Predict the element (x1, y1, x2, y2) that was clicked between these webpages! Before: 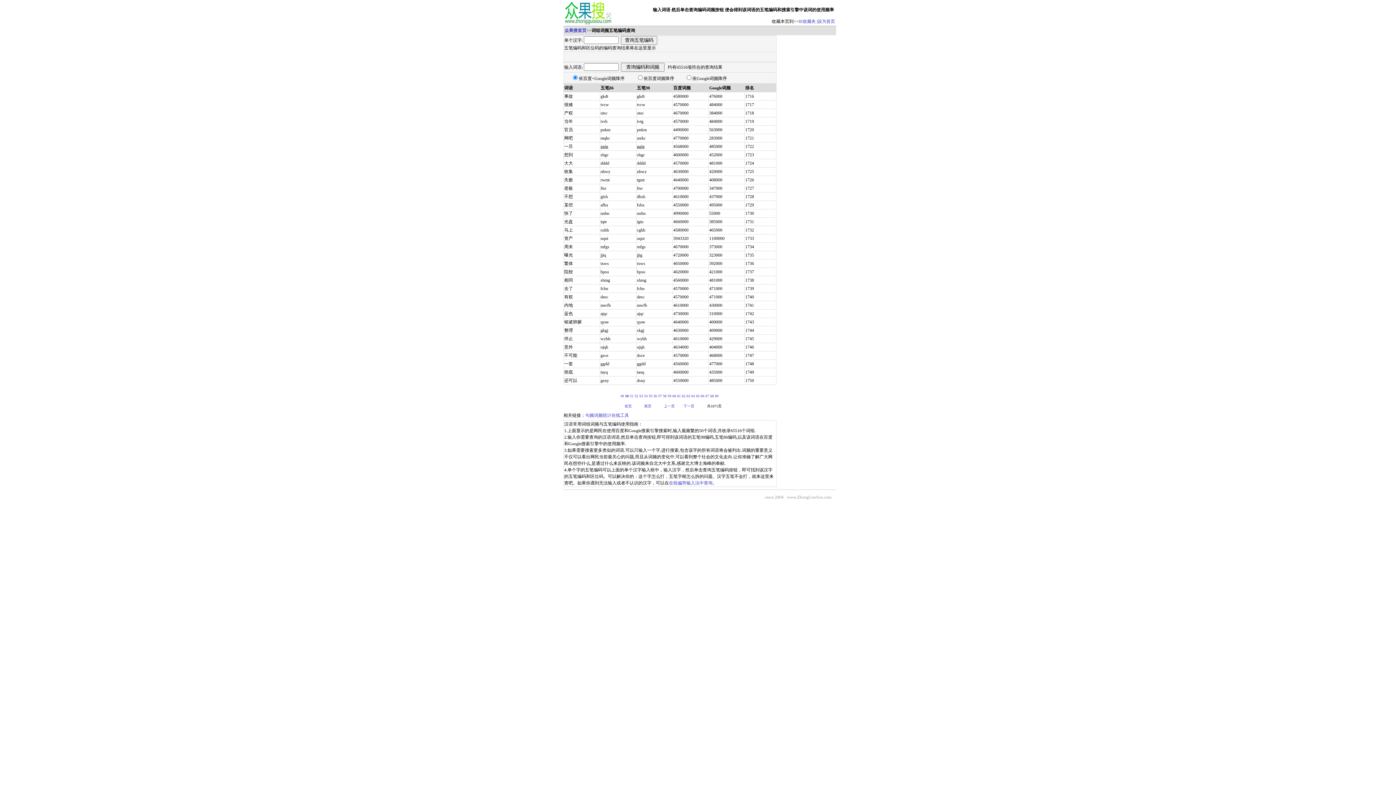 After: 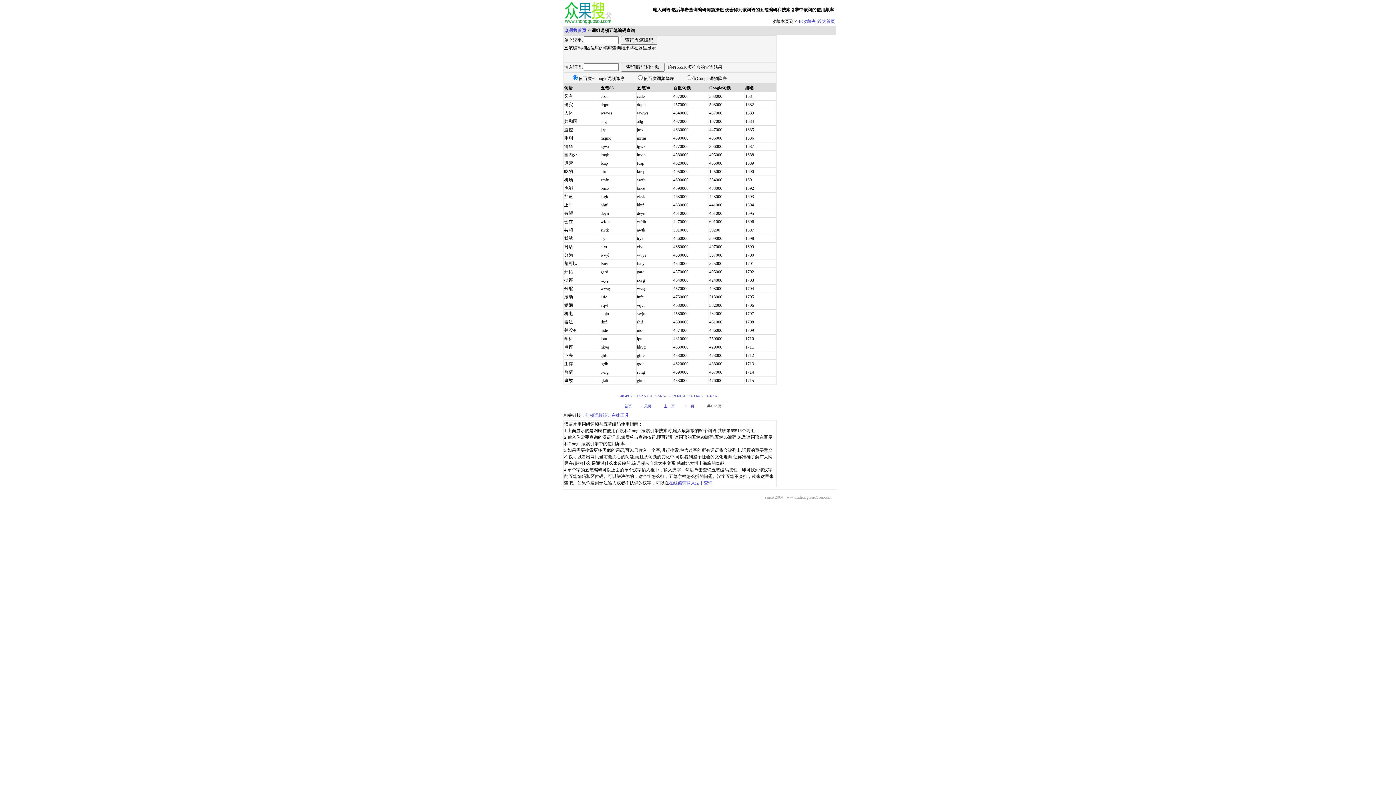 Action: label: 上一页 bbox: (664, 404, 674, 408)